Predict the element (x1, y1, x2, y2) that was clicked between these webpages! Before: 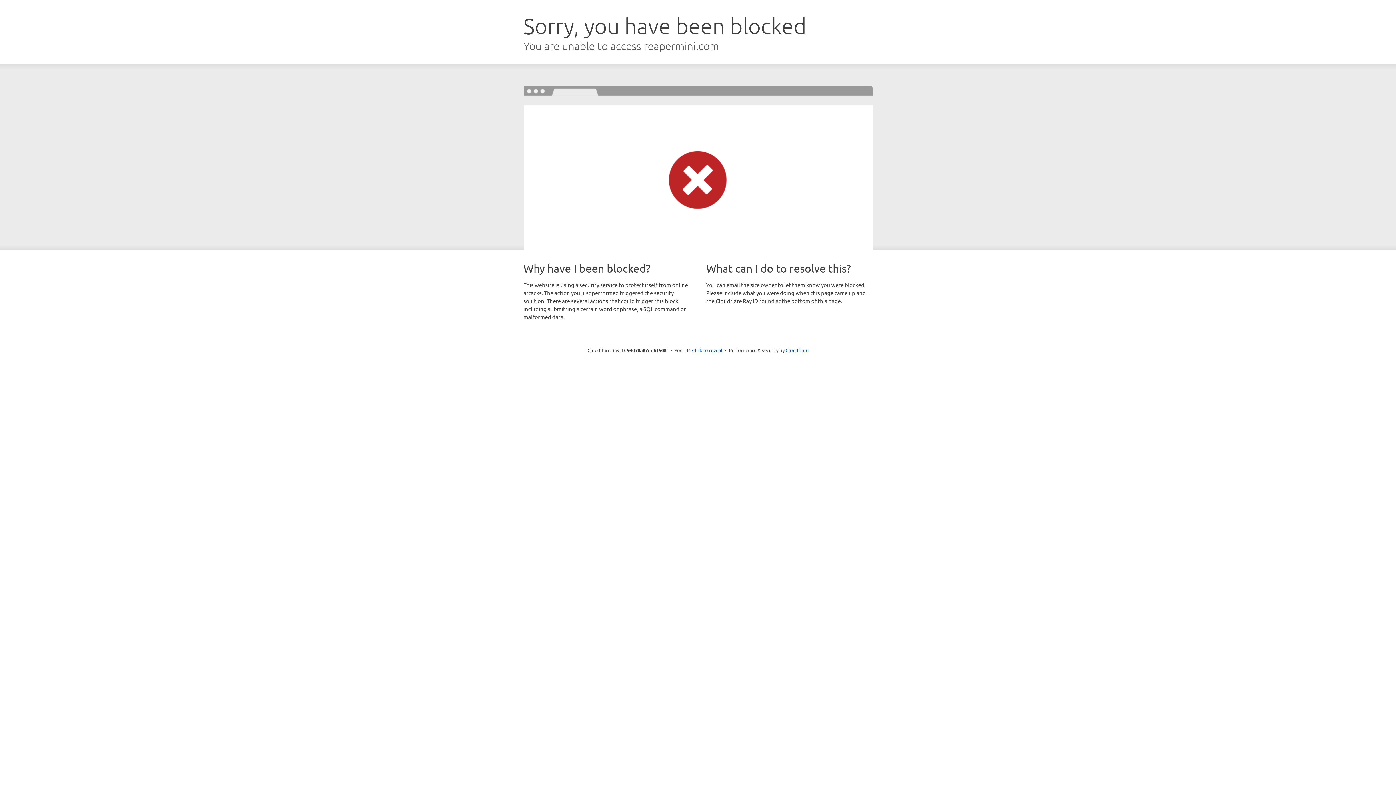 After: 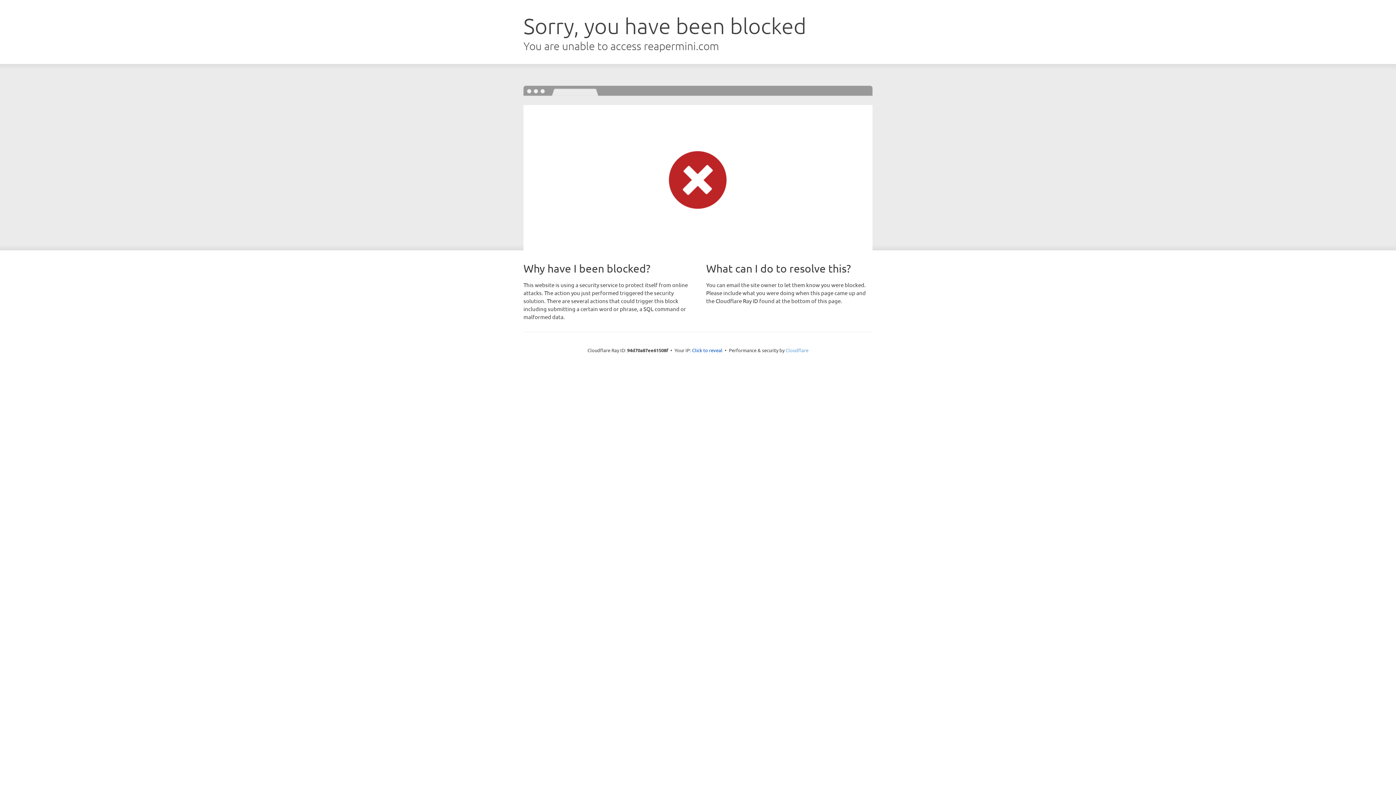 Action: label: Cloudflare bbox: (785, 347, 808, 353)